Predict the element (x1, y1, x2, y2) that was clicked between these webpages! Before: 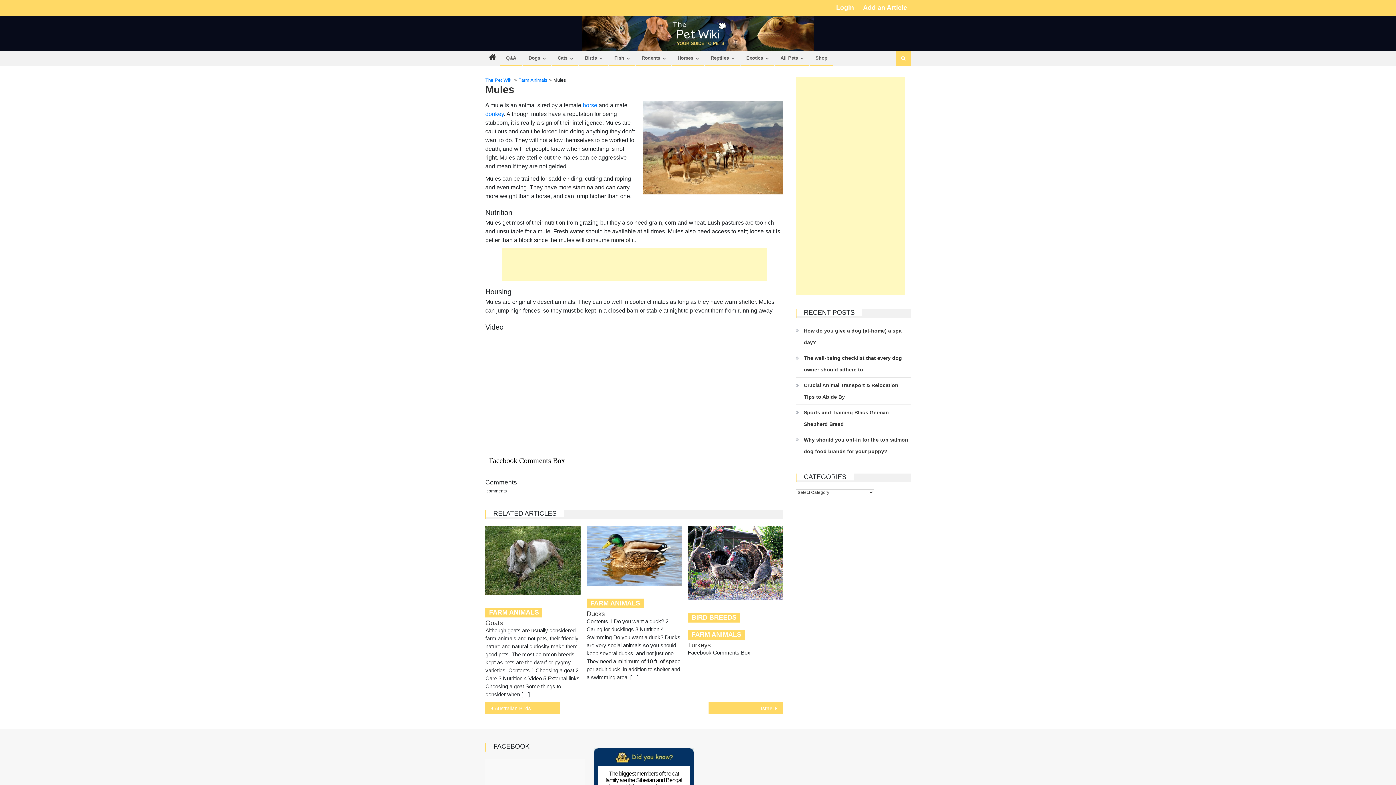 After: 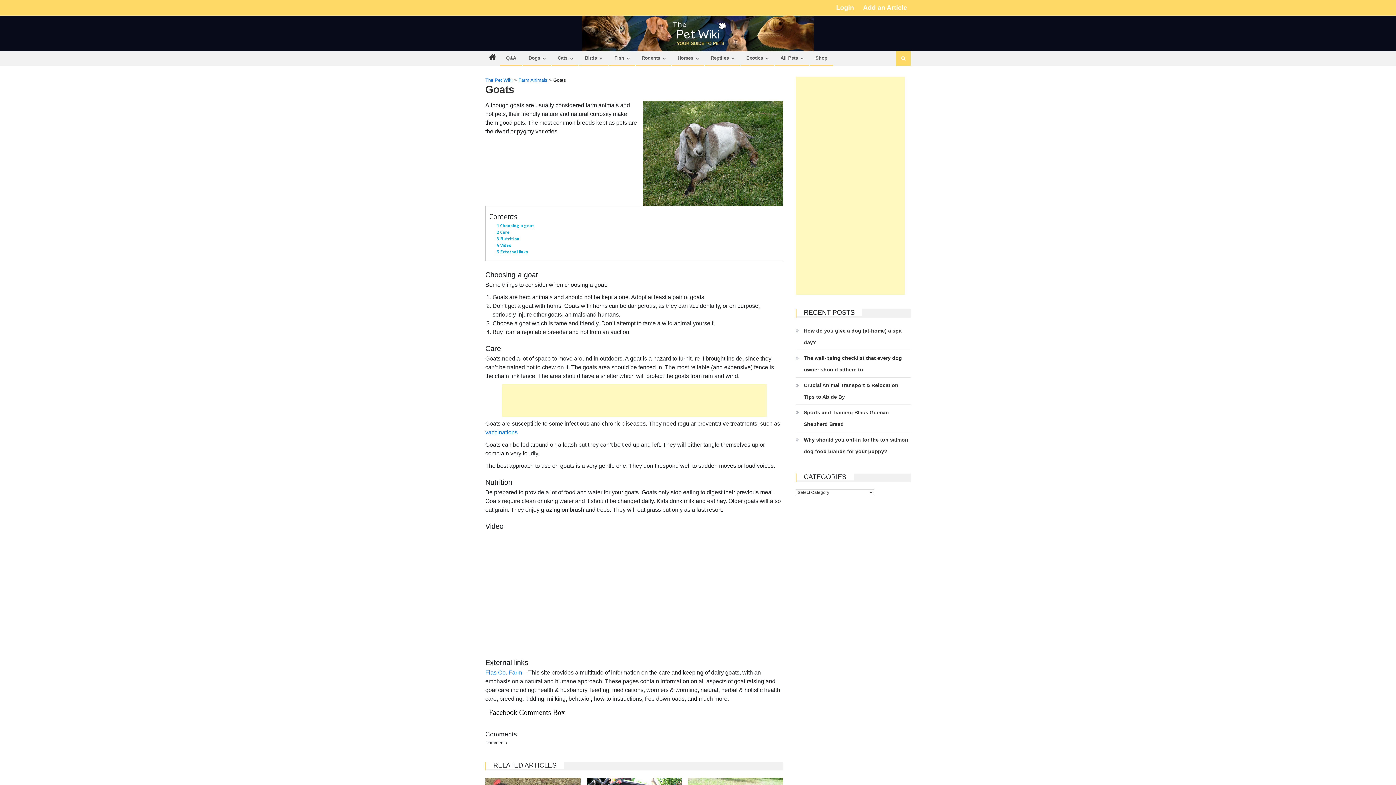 Action: bbox: (485, 619, 503, 626) label: Goats